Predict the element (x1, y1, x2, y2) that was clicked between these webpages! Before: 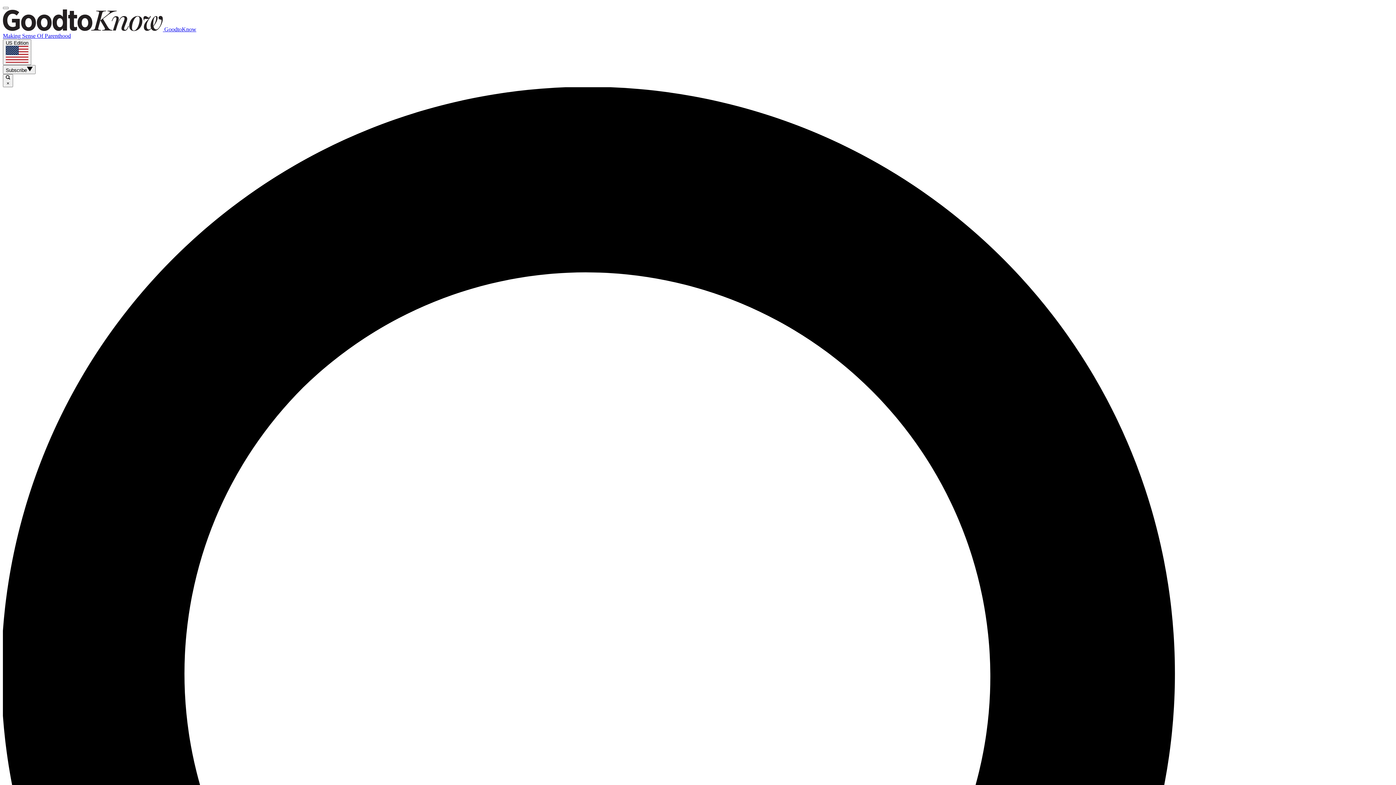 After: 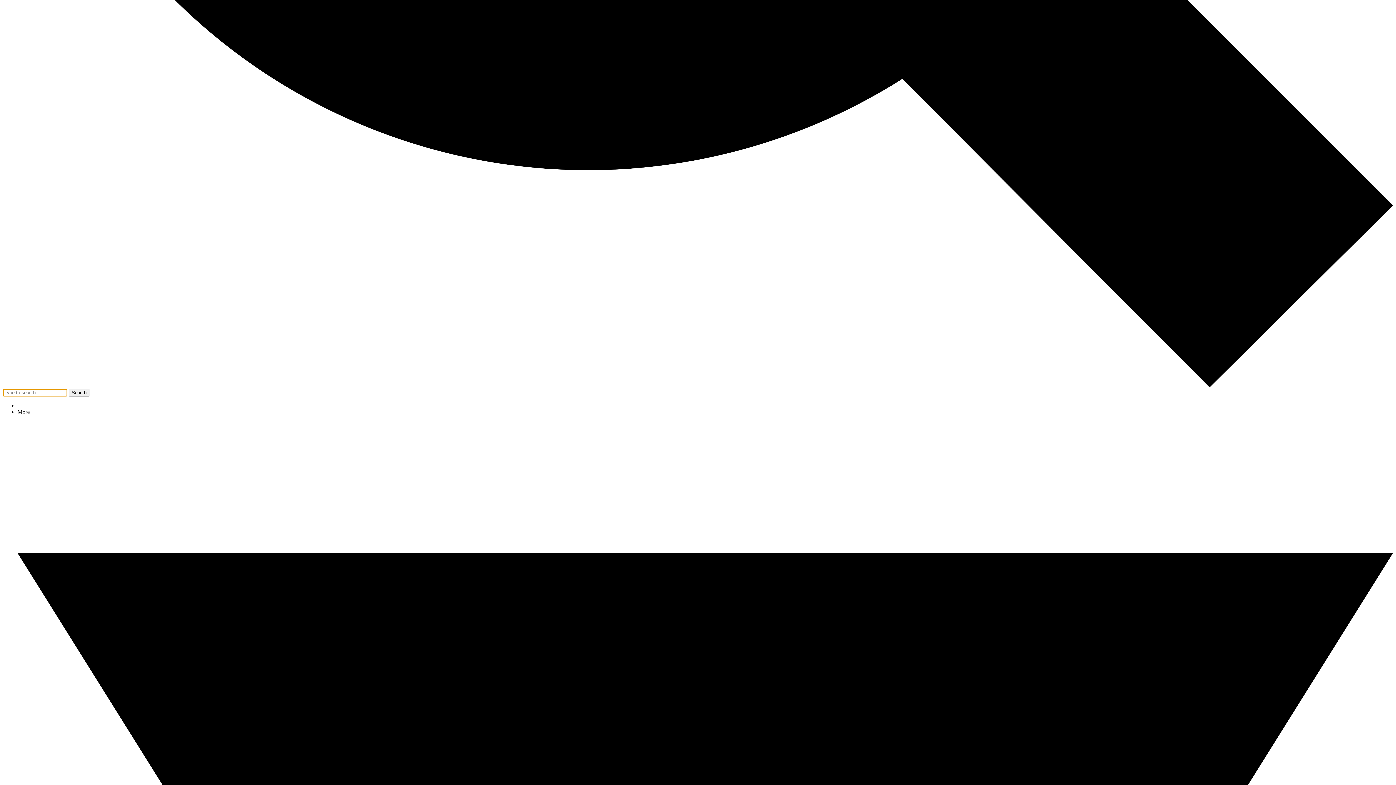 Action: label:  × bbox: (2, 74, 13, 87)